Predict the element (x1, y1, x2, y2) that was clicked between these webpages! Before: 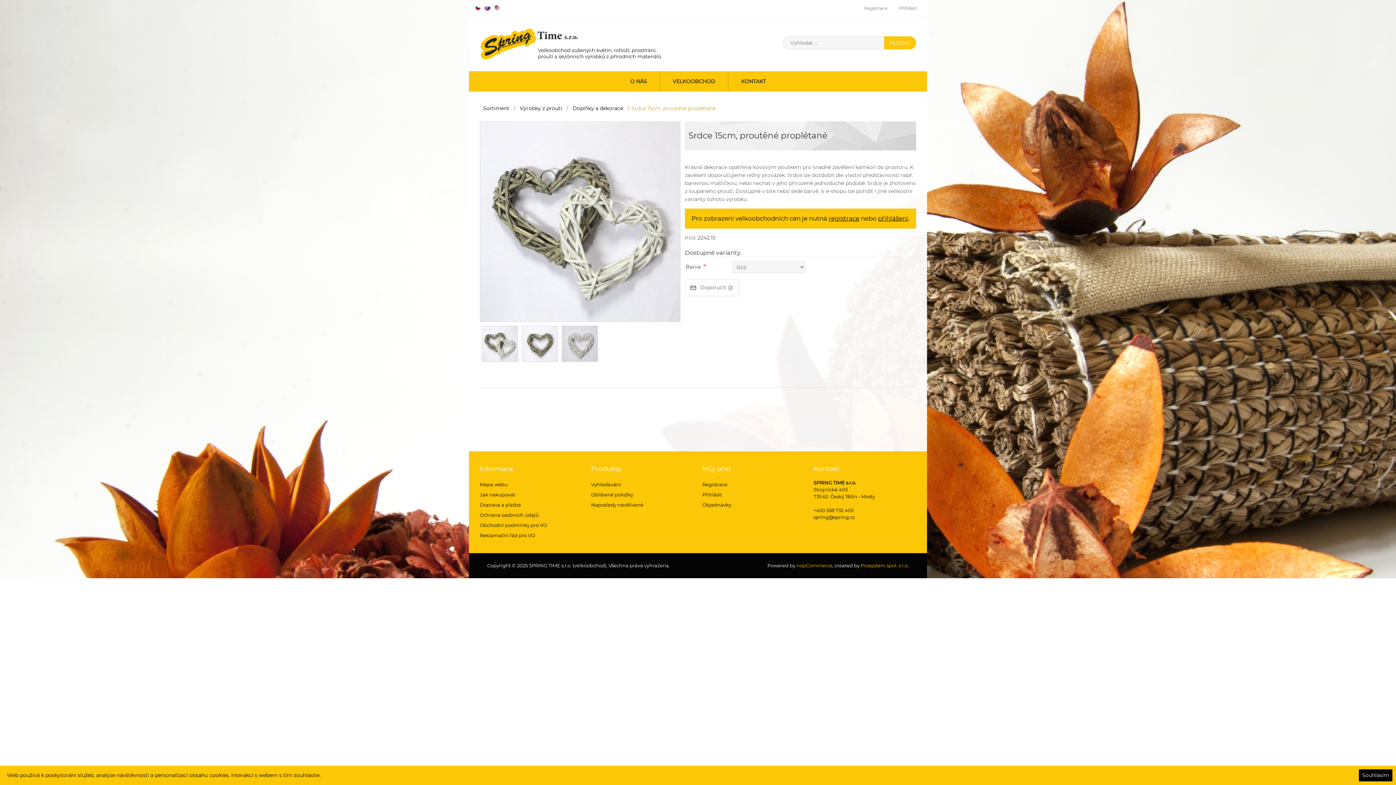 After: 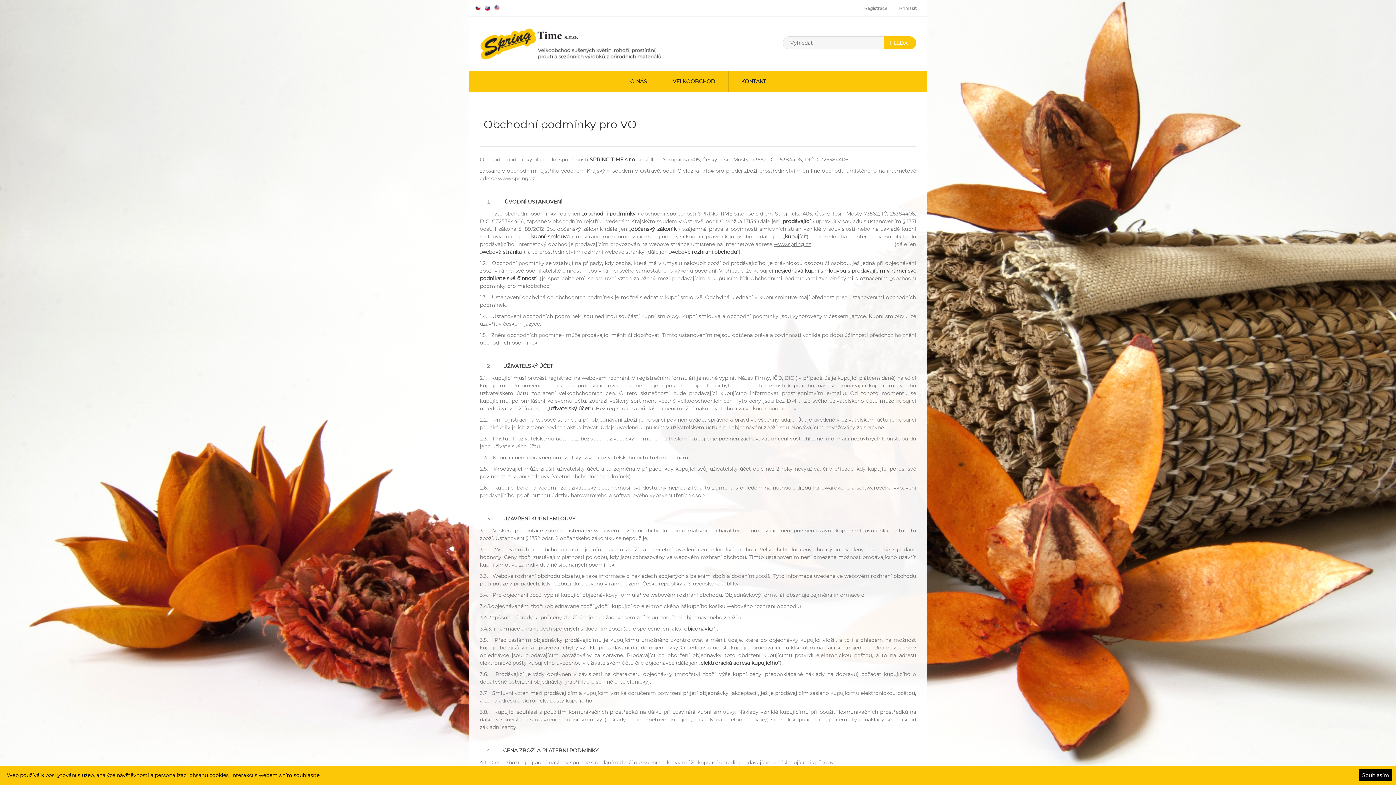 Action: label: Obchodní podmínky pro VO bbox: (480, 522, 547, 528)